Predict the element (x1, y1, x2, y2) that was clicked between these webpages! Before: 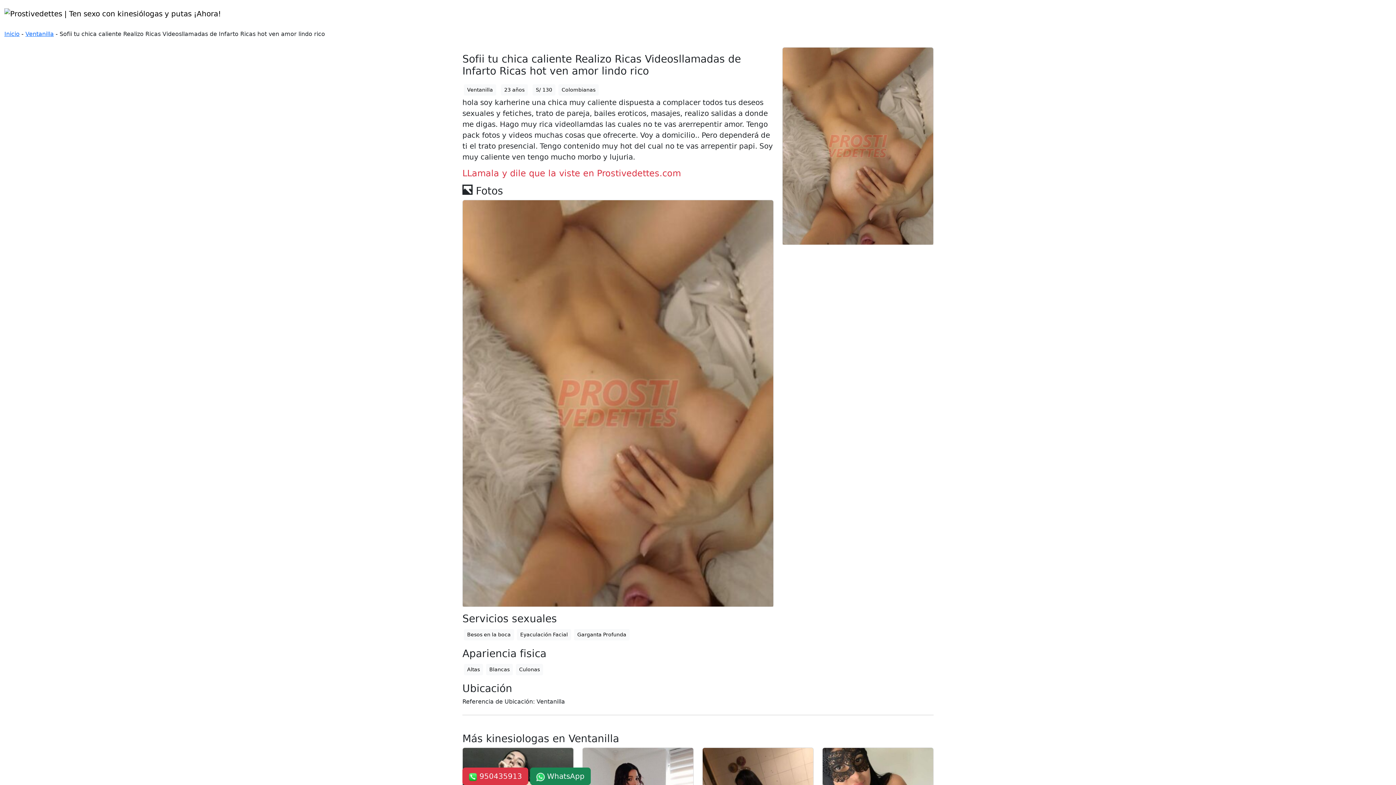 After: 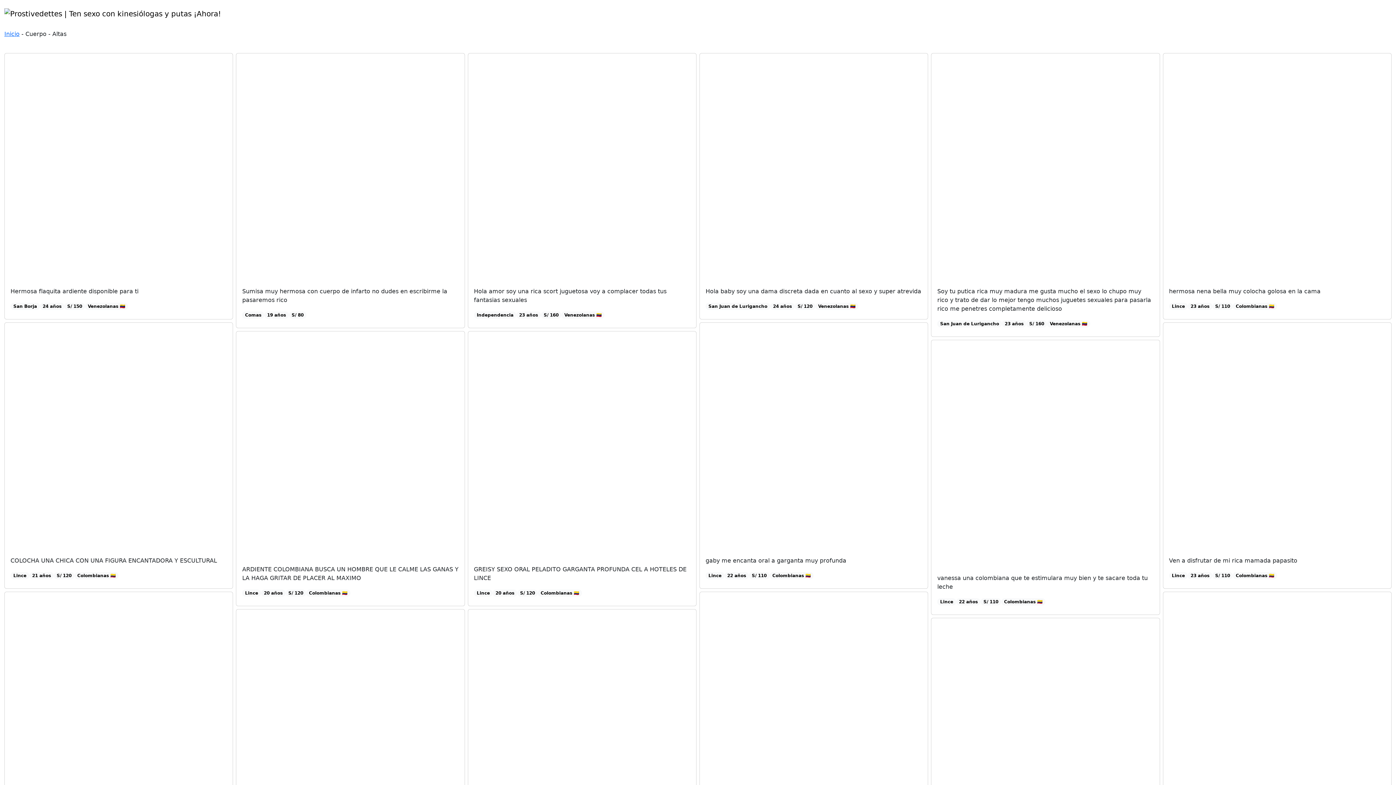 Action: label: Altas bbox: (464, 664, 483, 675)